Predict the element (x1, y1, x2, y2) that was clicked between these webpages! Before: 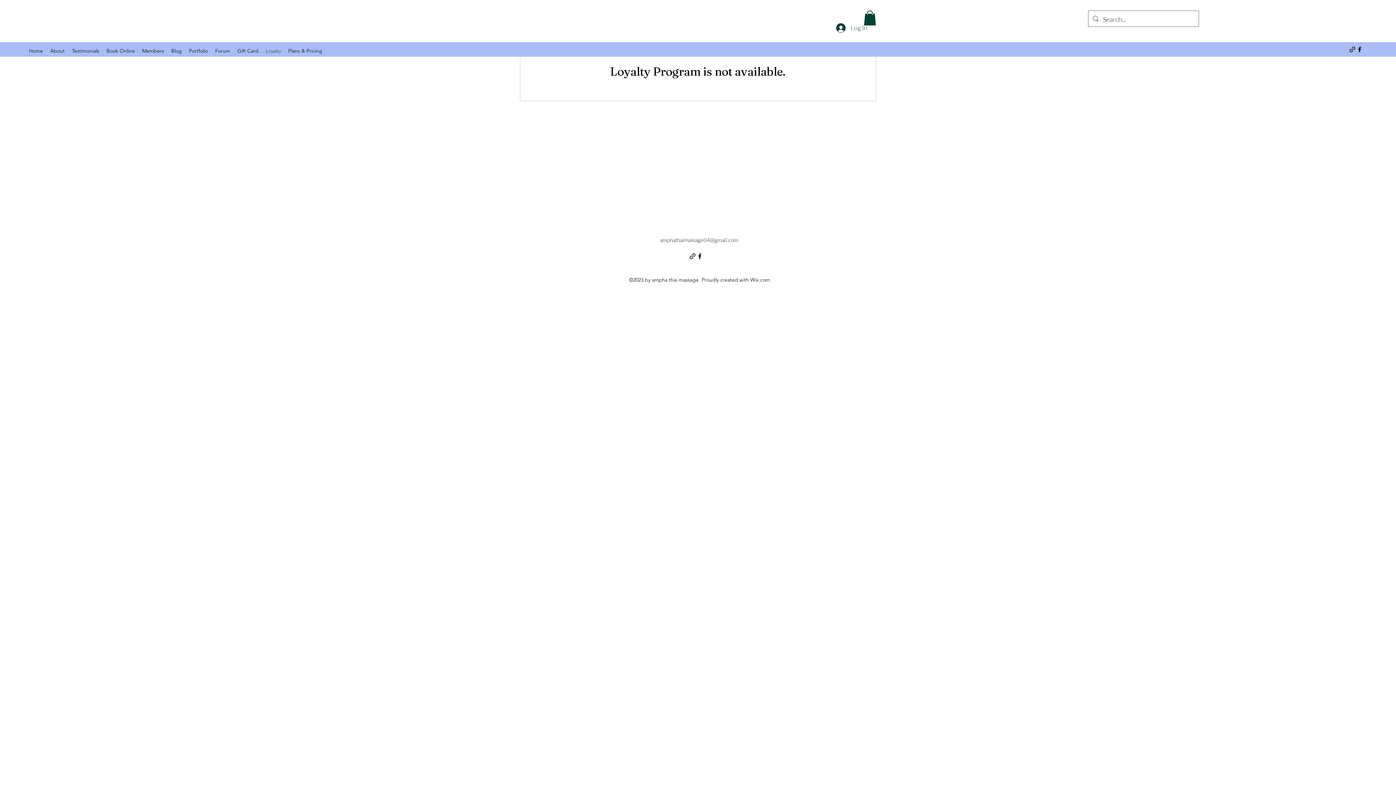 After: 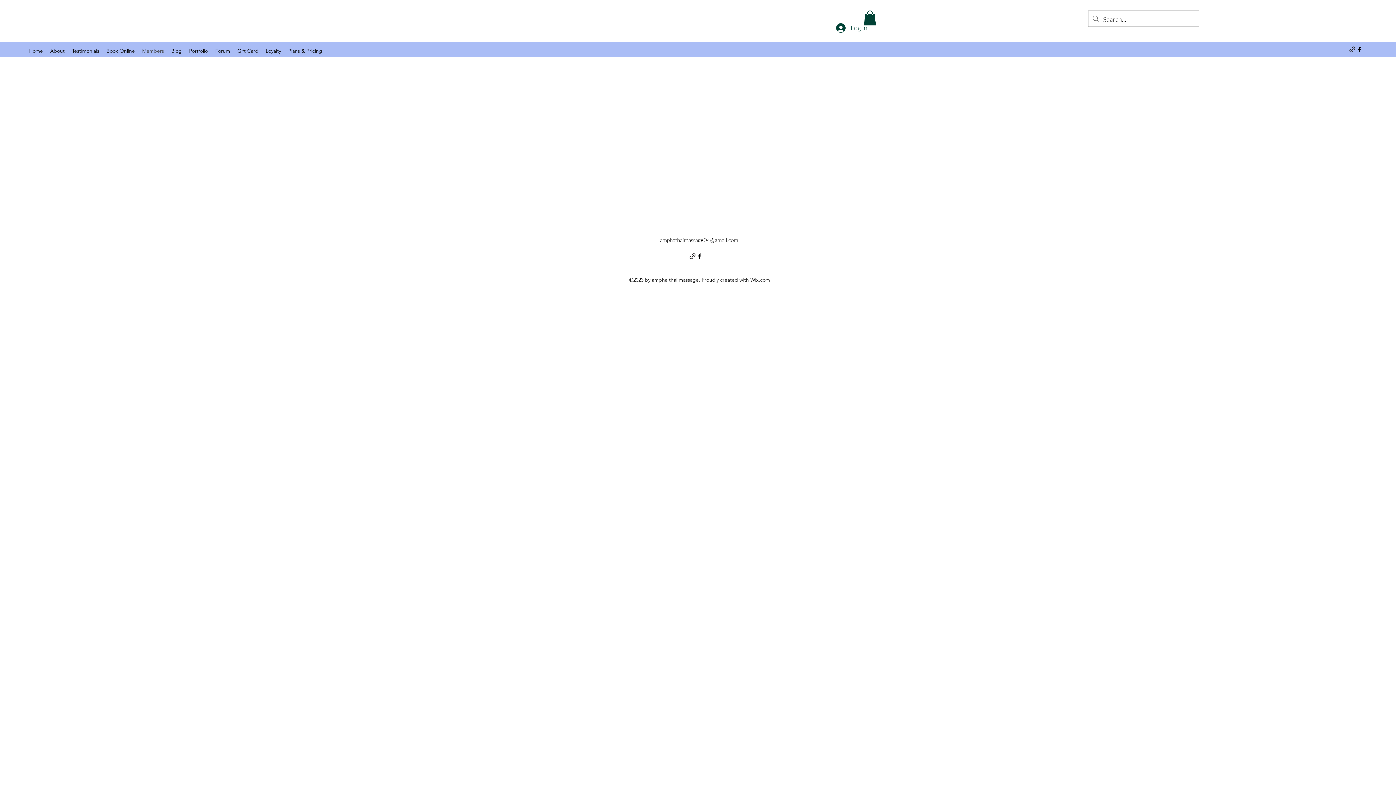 Action: bbox: (138, 45, 167, 56) label: Members